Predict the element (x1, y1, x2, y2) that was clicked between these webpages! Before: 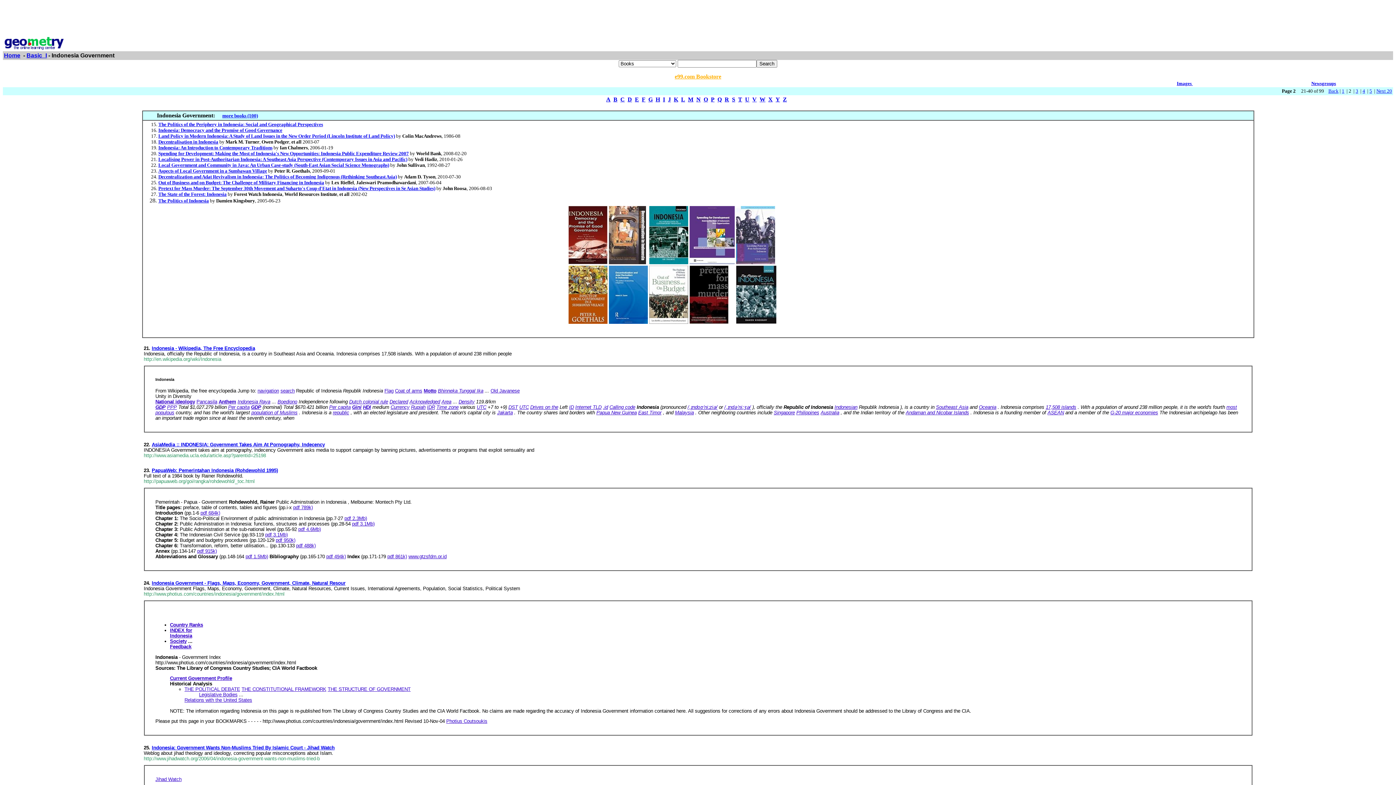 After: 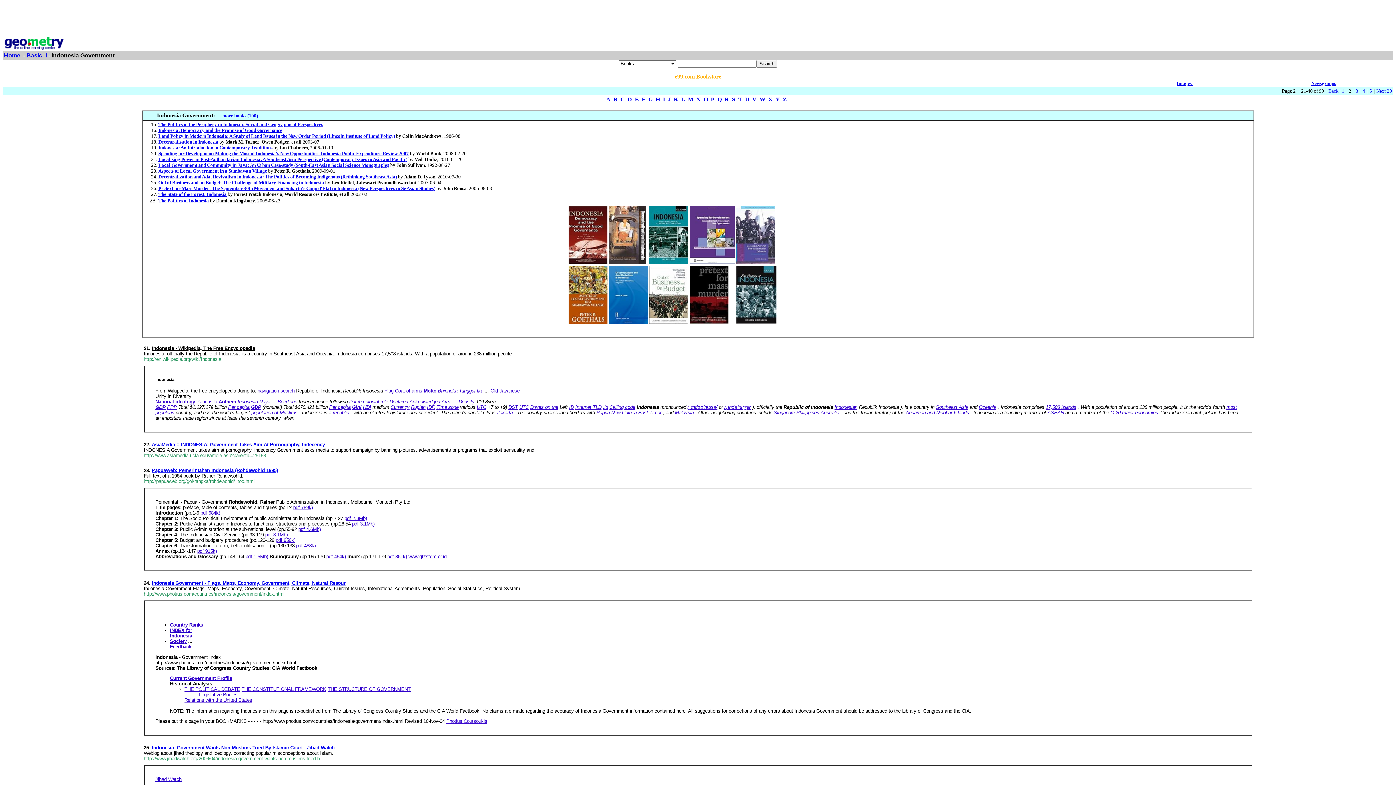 Action: bbox: (151, 345, 255, 351) label: Indonesia - Wikipedia, The Free Encyclopedia